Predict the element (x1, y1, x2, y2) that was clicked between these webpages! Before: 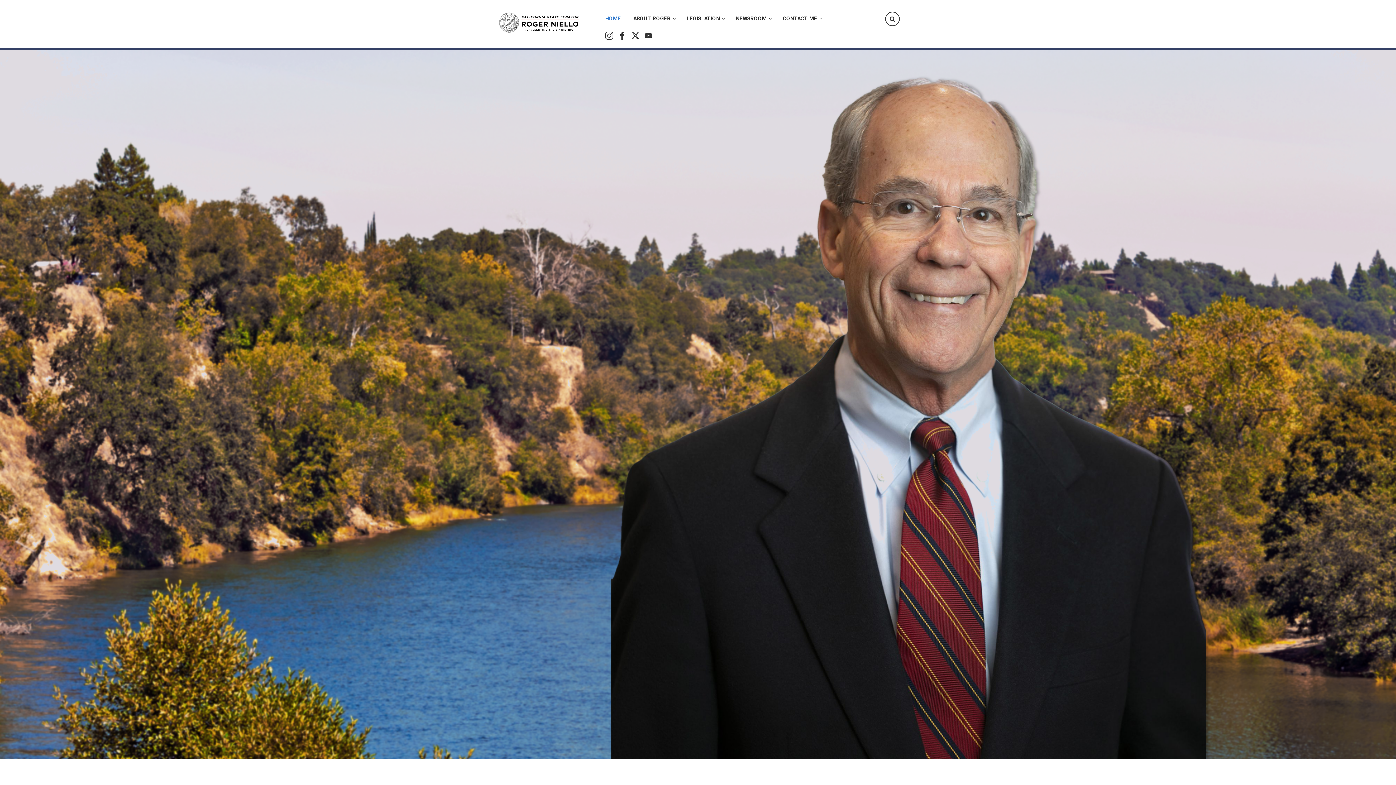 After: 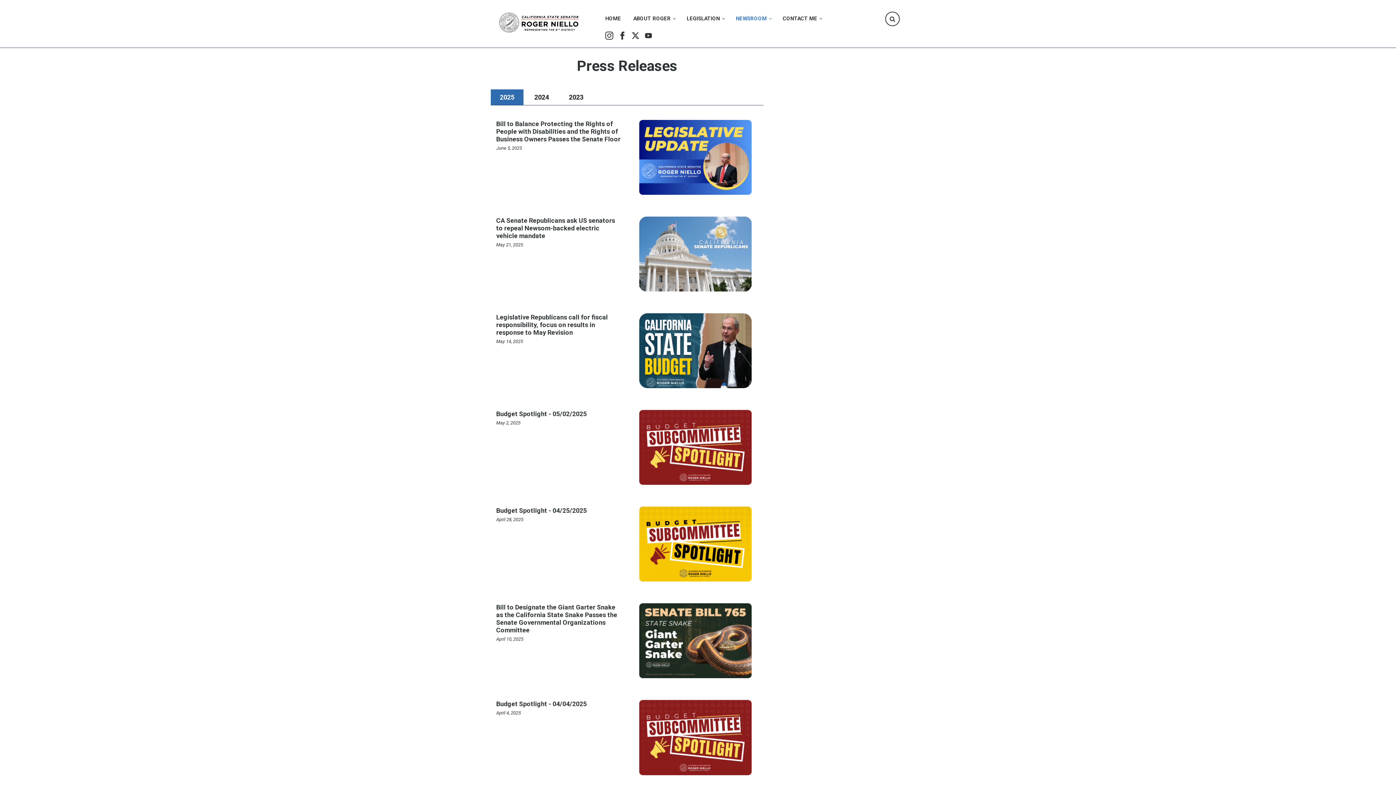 Action: bbox: (730, 12, 776, 26) label: NEWSROOM